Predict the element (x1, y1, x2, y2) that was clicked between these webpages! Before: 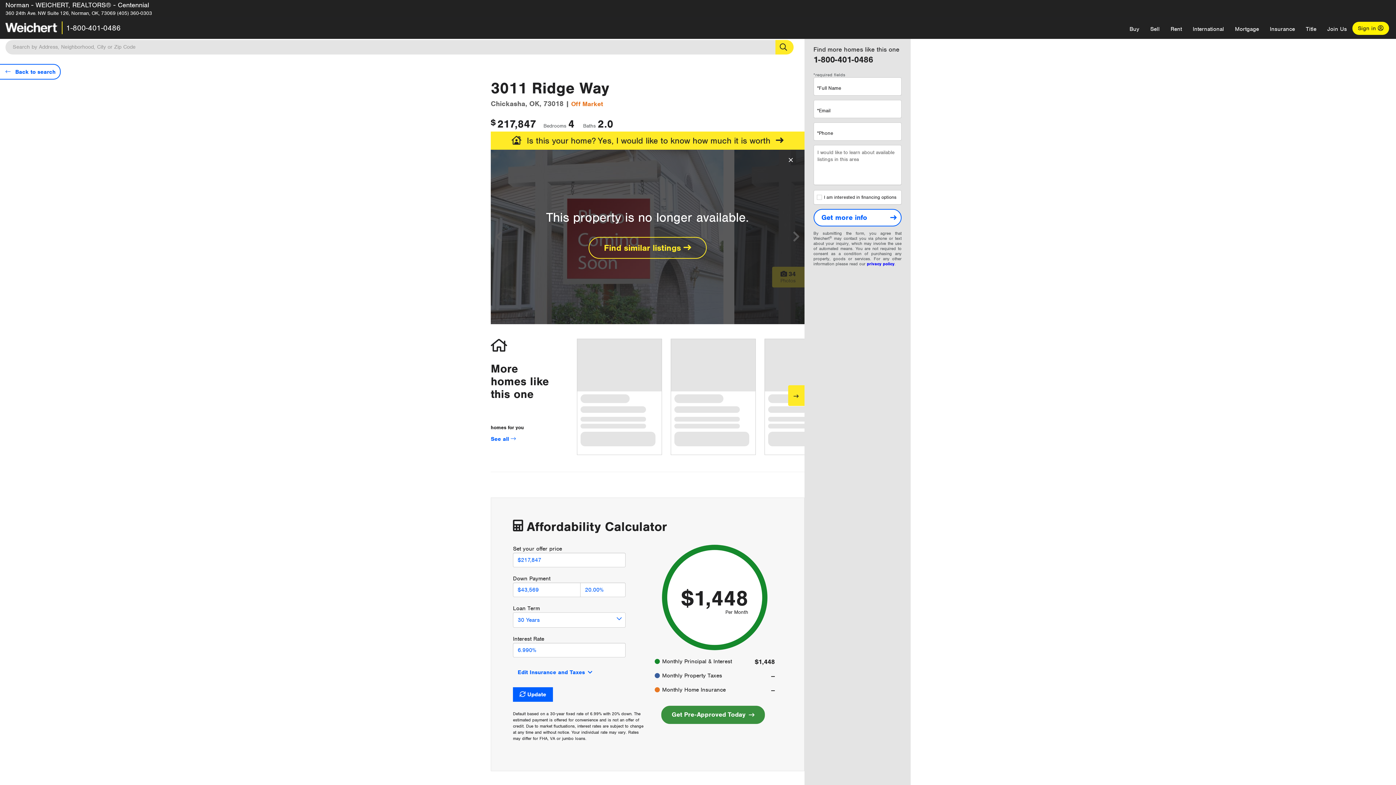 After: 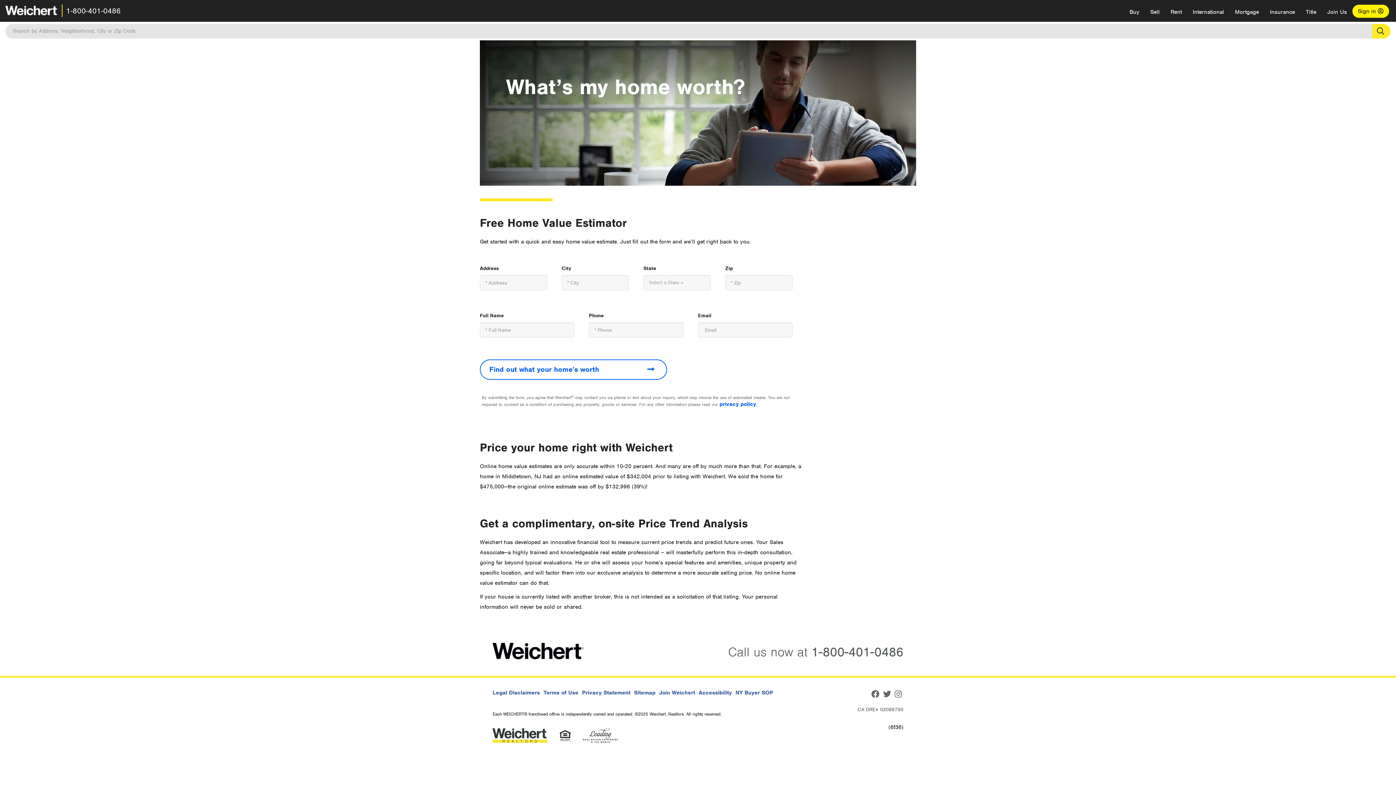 Action: bbox: (490, 131, 804, 146) label: Is this your home? Yes, I would like to know how much it is worth